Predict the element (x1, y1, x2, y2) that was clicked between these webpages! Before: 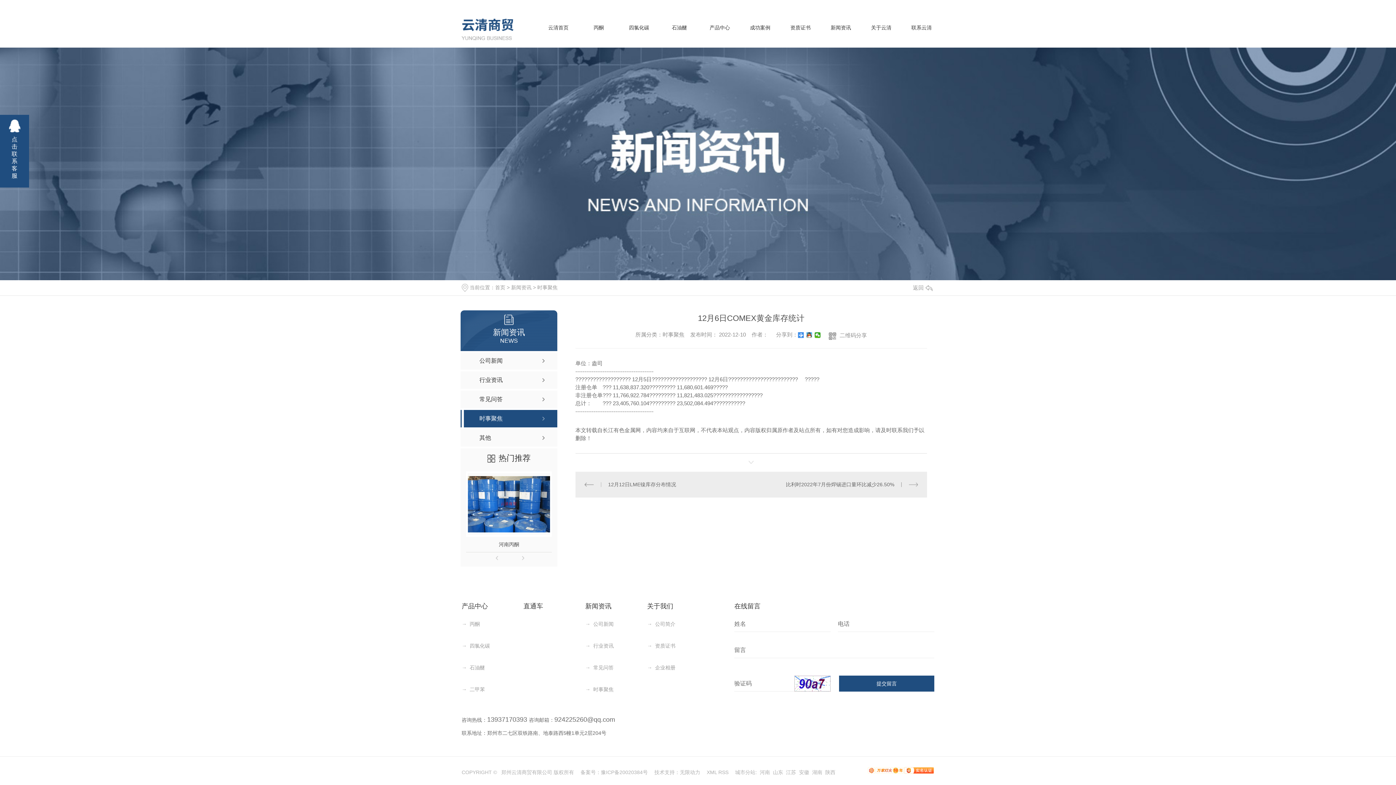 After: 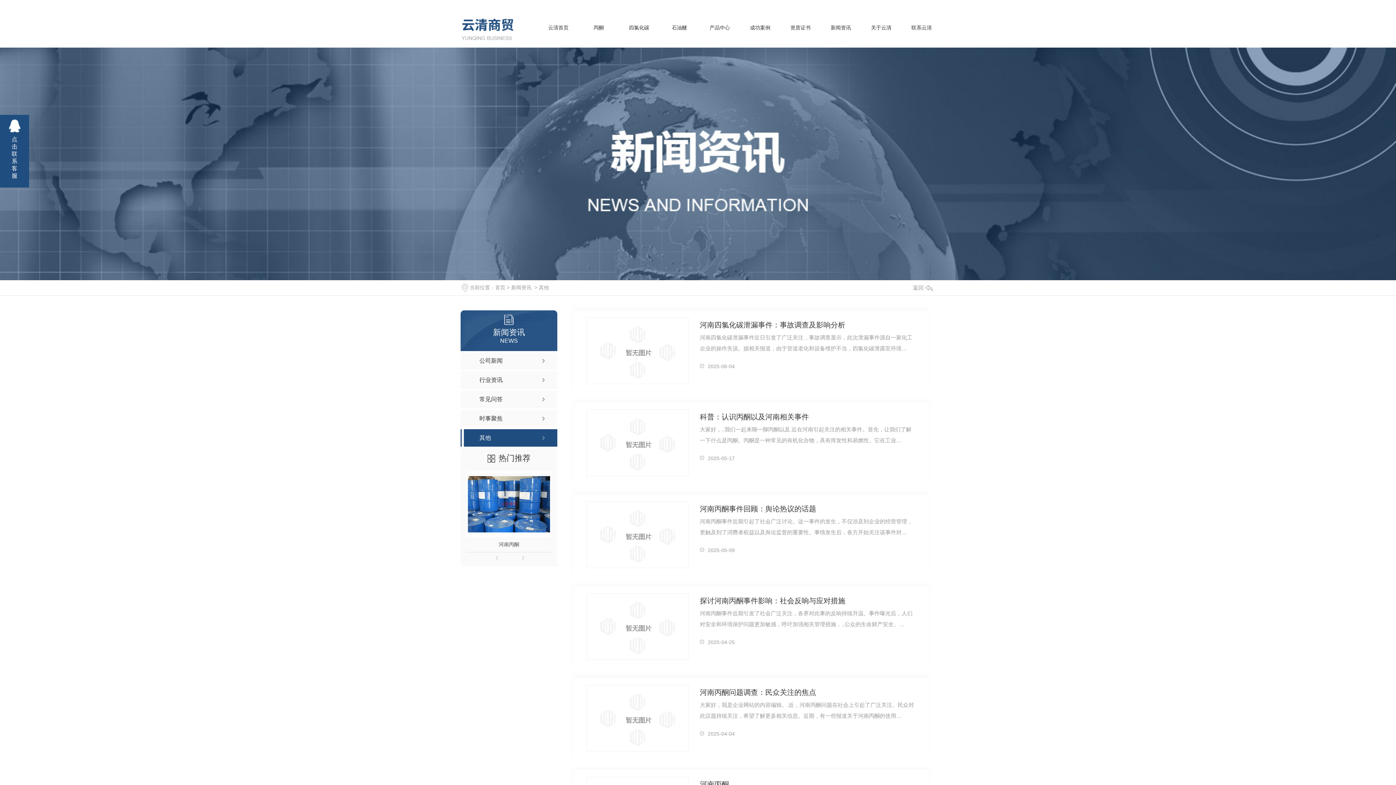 Action: bbox: (460, 429, 557, 447) label: 其他